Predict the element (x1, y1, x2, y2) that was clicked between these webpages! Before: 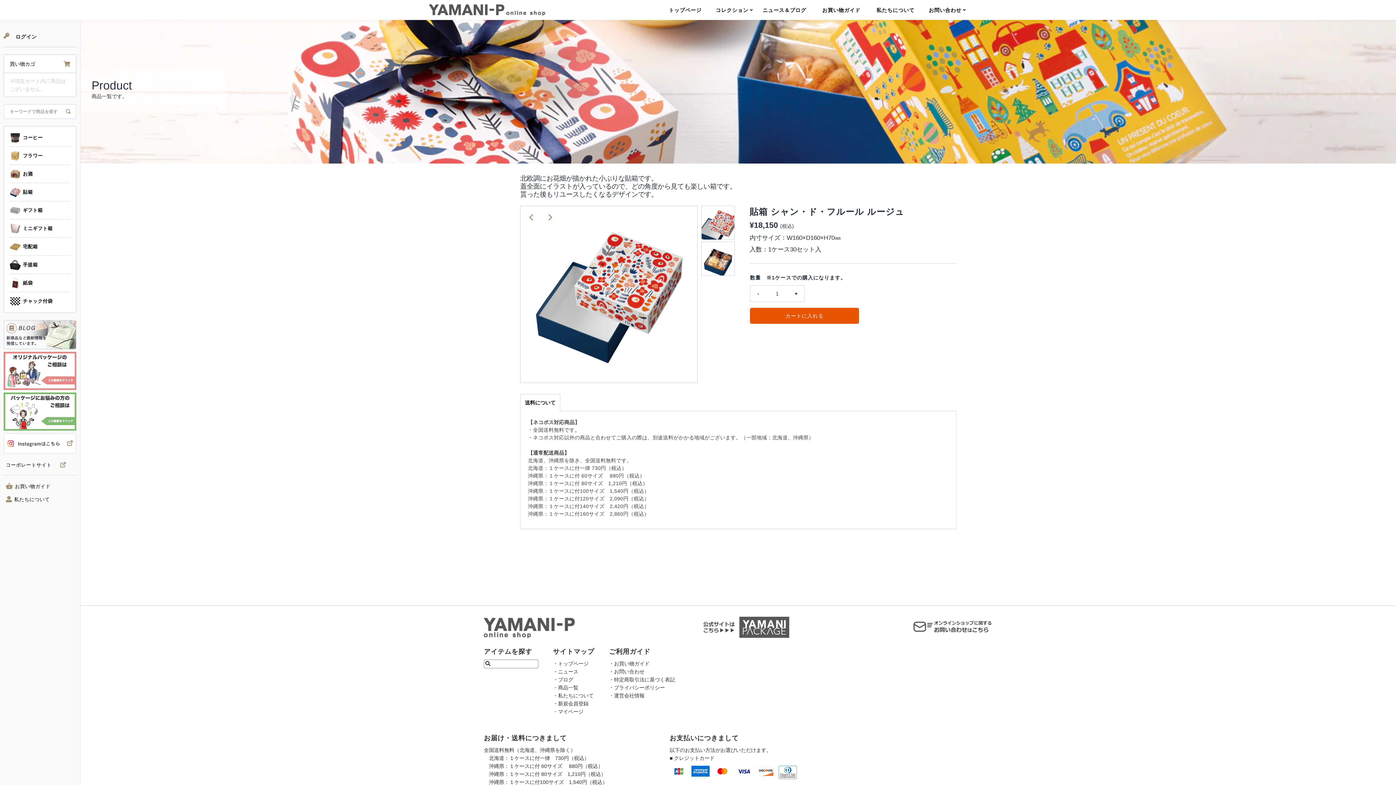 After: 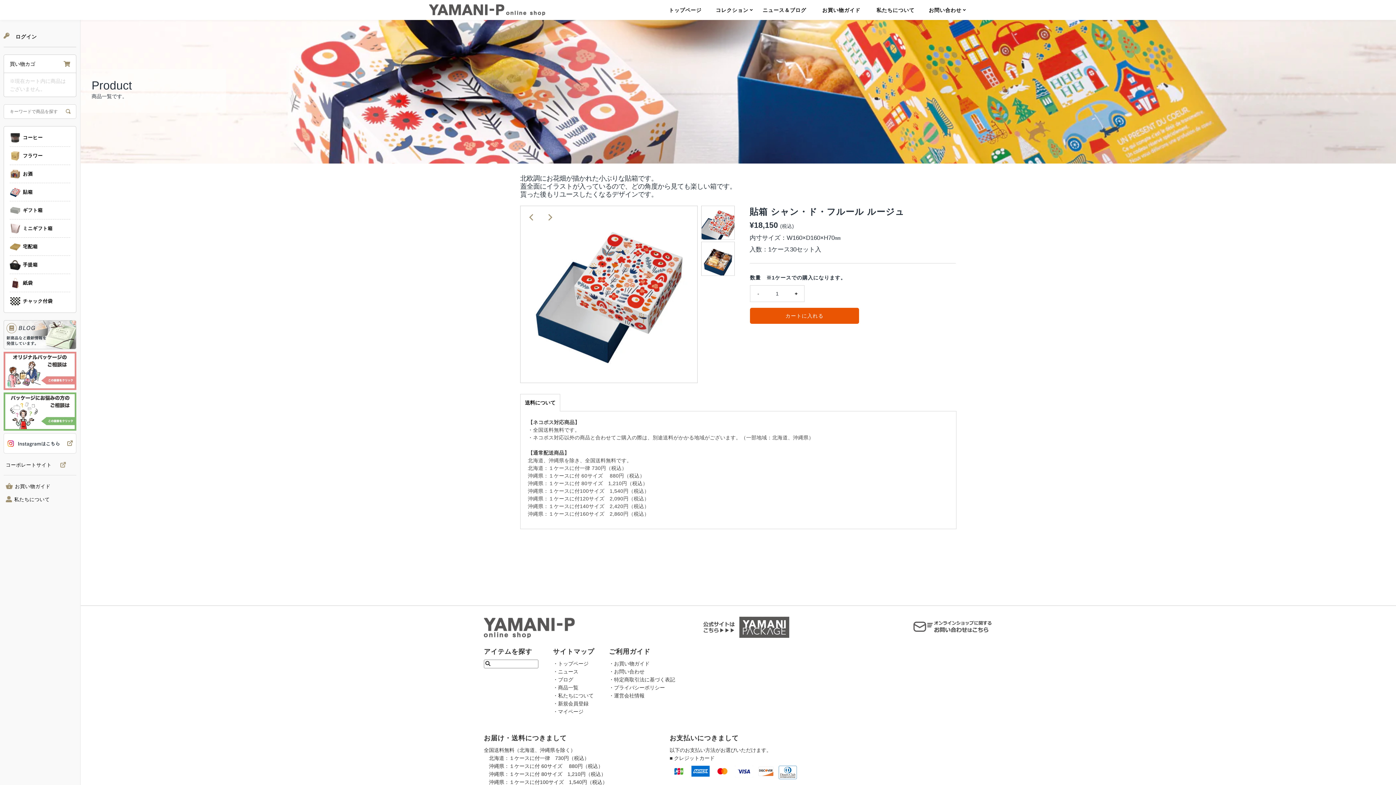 Action: bbox: (750, 285, 766, 301) label: -